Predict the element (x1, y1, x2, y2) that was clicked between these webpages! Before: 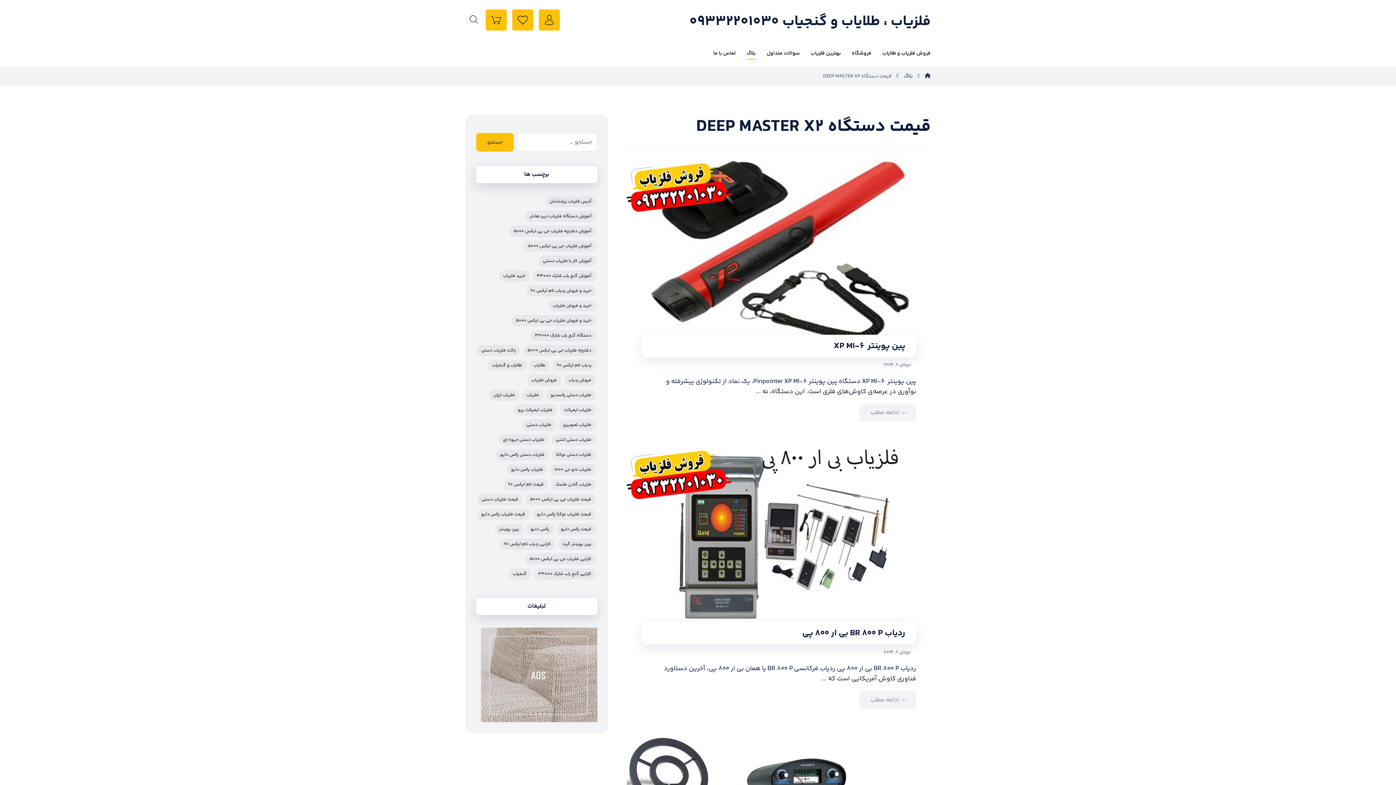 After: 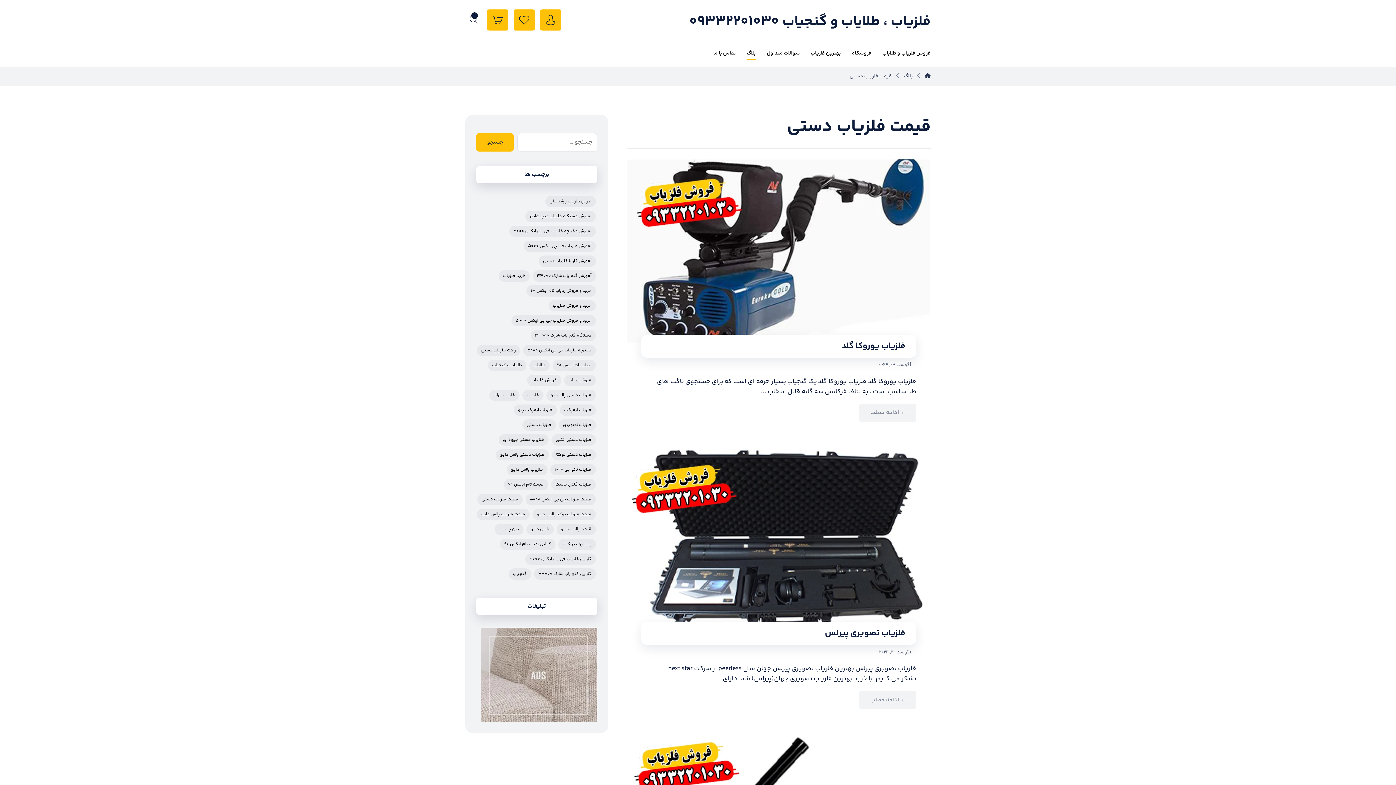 Action: label: قیمت فلزیاب دستی (28 مورد) bbox: (477, 494, 522, 505)